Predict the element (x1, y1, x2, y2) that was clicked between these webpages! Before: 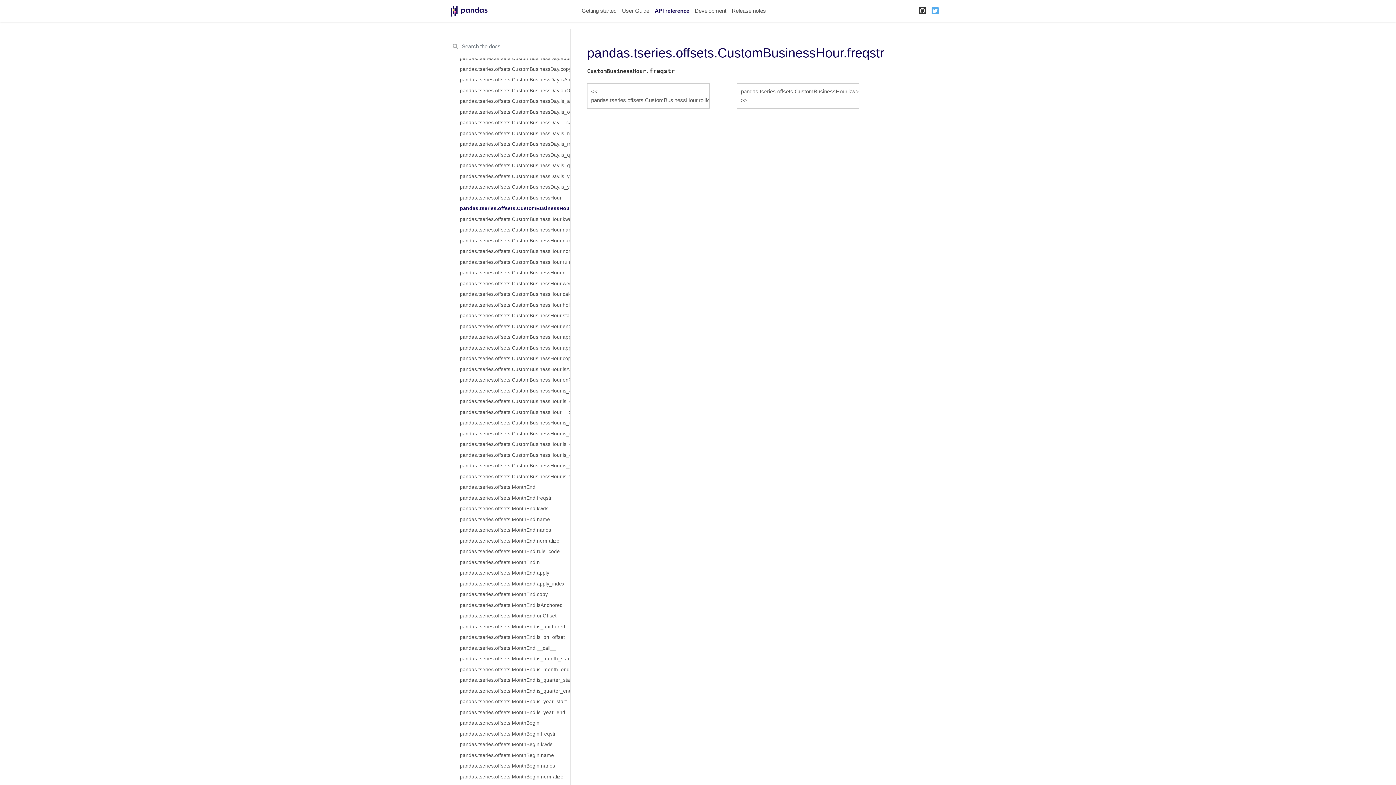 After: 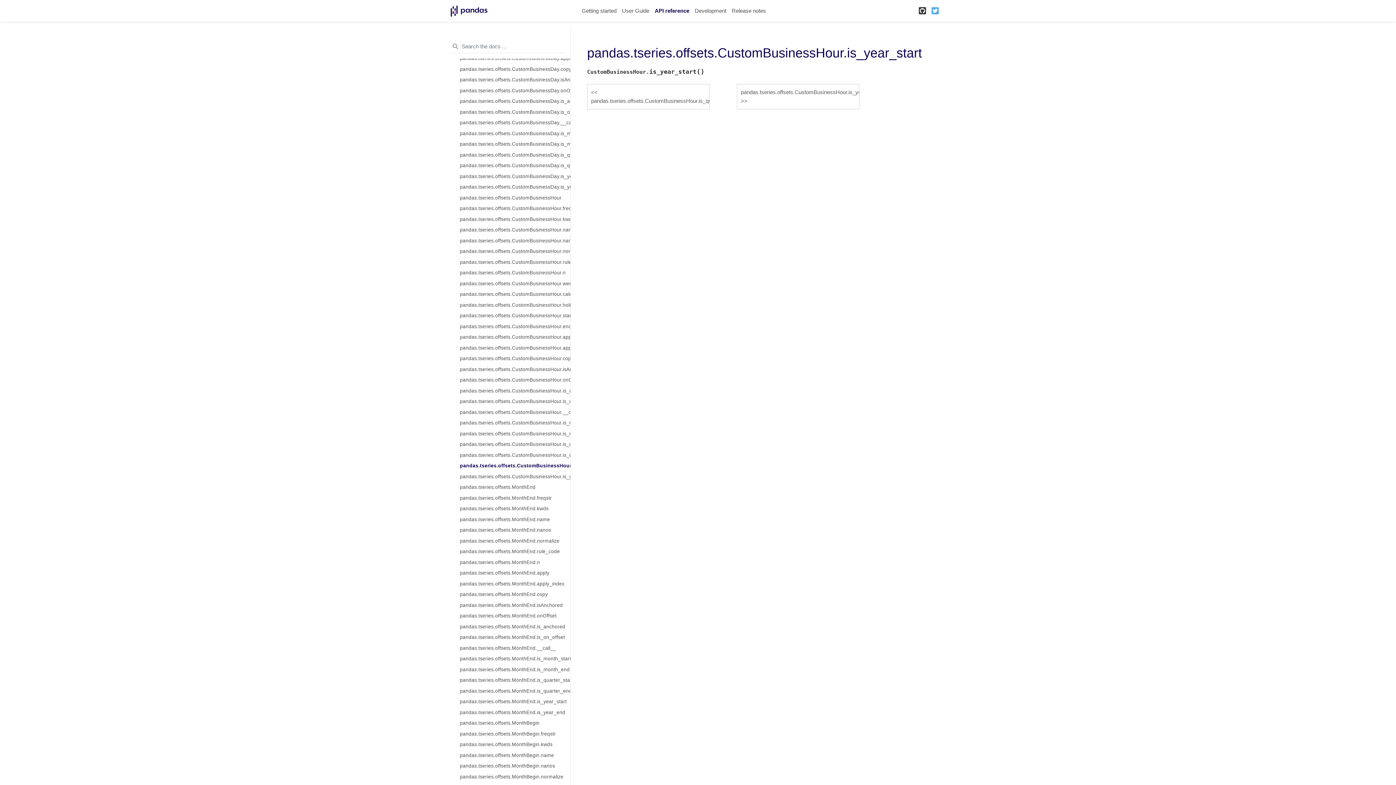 Action: bbox: (451, 460, 570, 471) label: pandas.tseries.offsets.CustomBusinessHour.is_year_start